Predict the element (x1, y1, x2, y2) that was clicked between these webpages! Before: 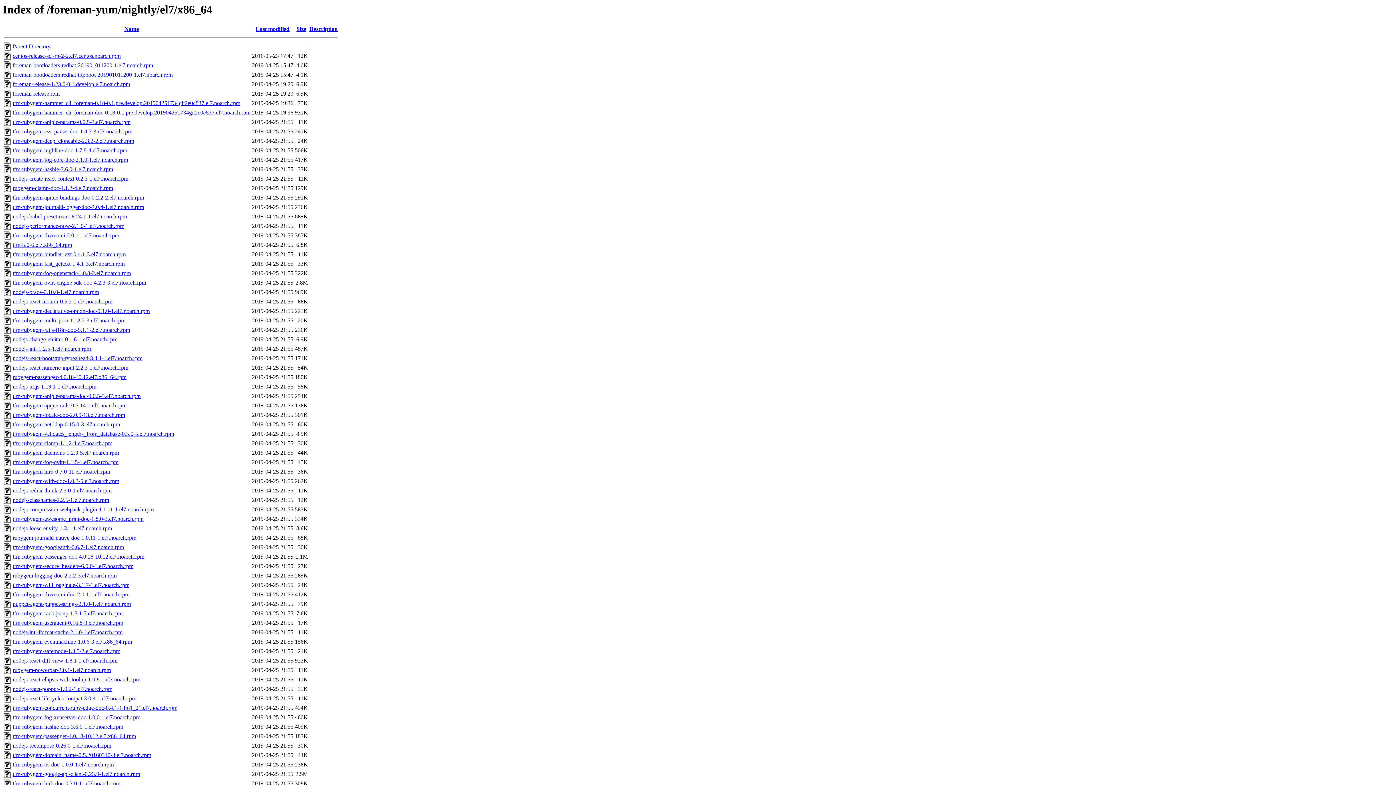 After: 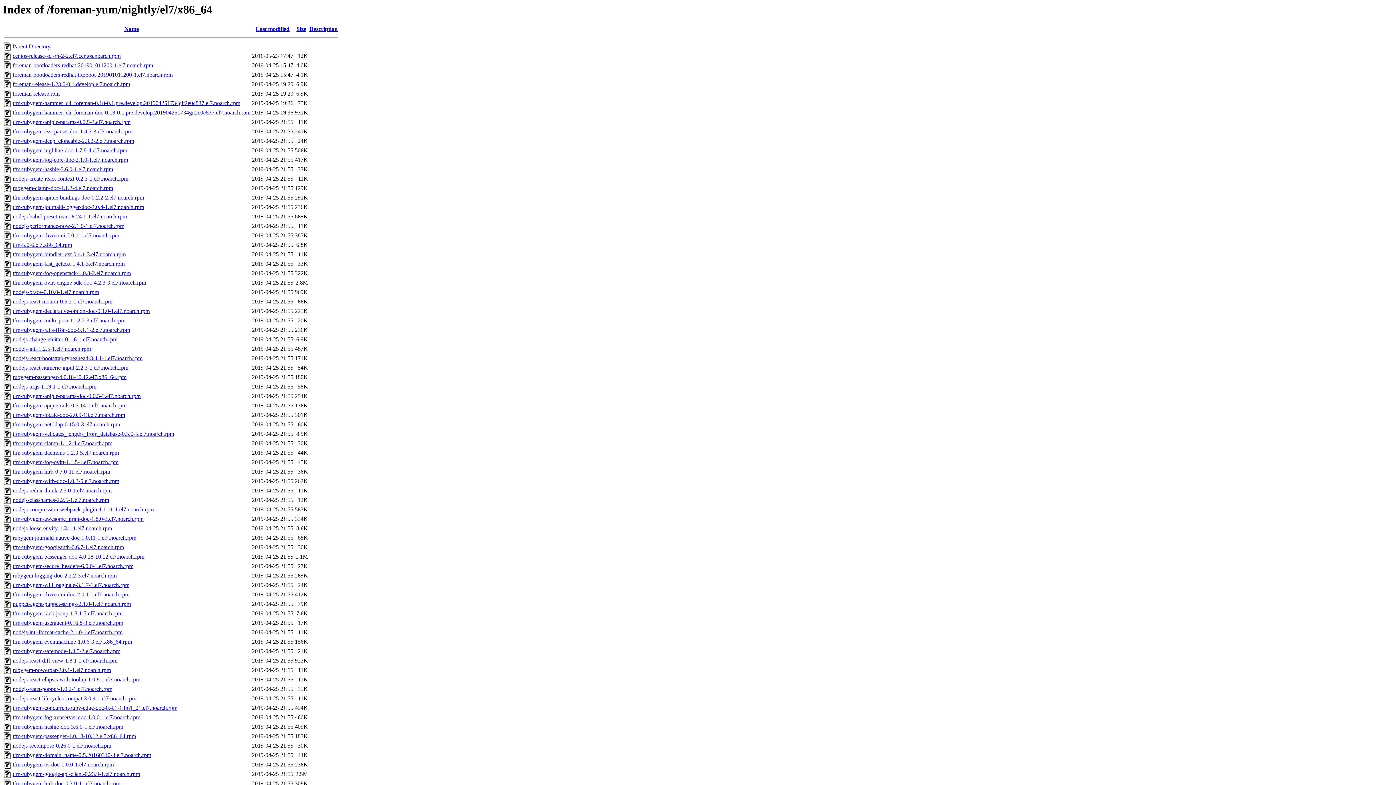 Action: label: tfm-rubygem-passenger-doc-4.0.18-10.12.el7.noarch.rpm bbox: (12, 553, 144, 560)